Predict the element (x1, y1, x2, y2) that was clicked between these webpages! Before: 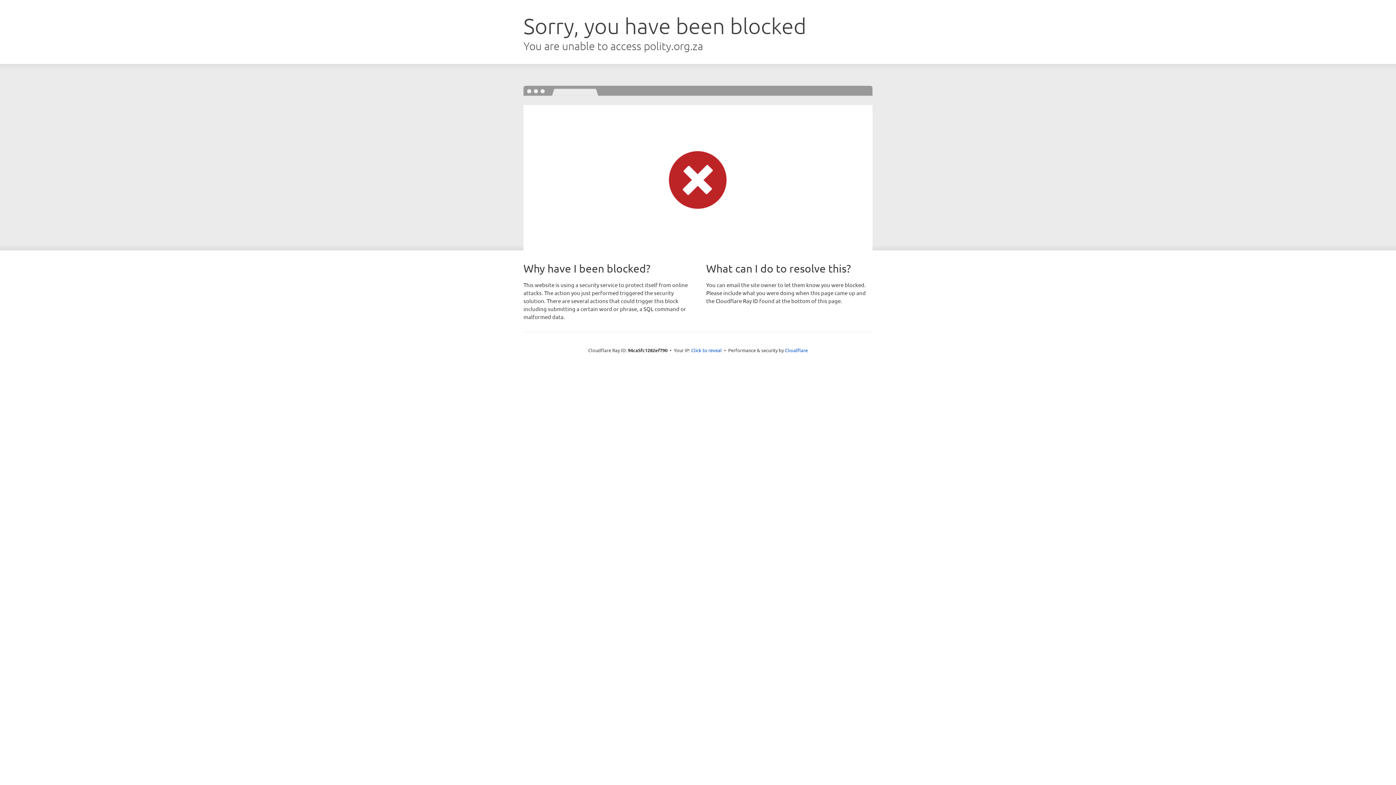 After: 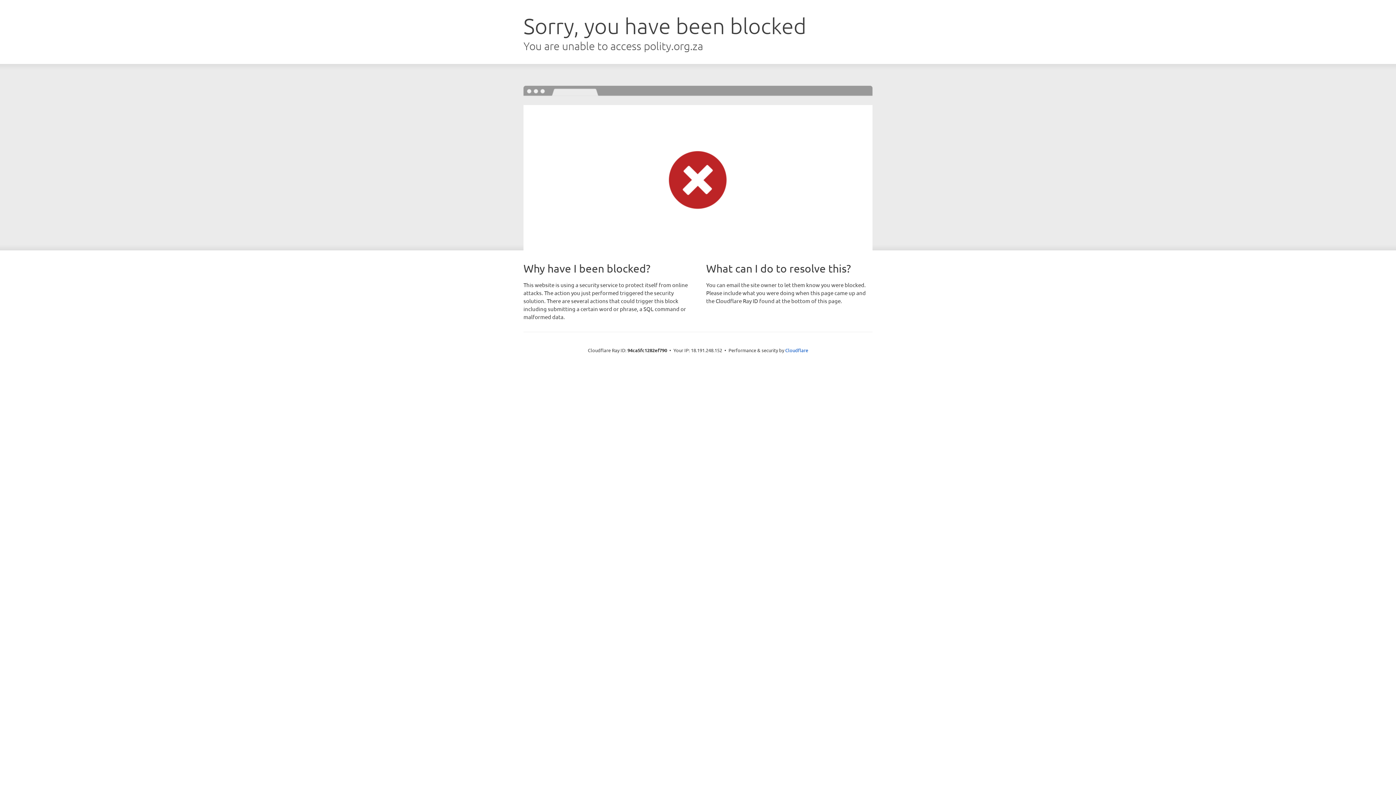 Action: label: Click to reveal bbox: (691, 346, 722, 353)